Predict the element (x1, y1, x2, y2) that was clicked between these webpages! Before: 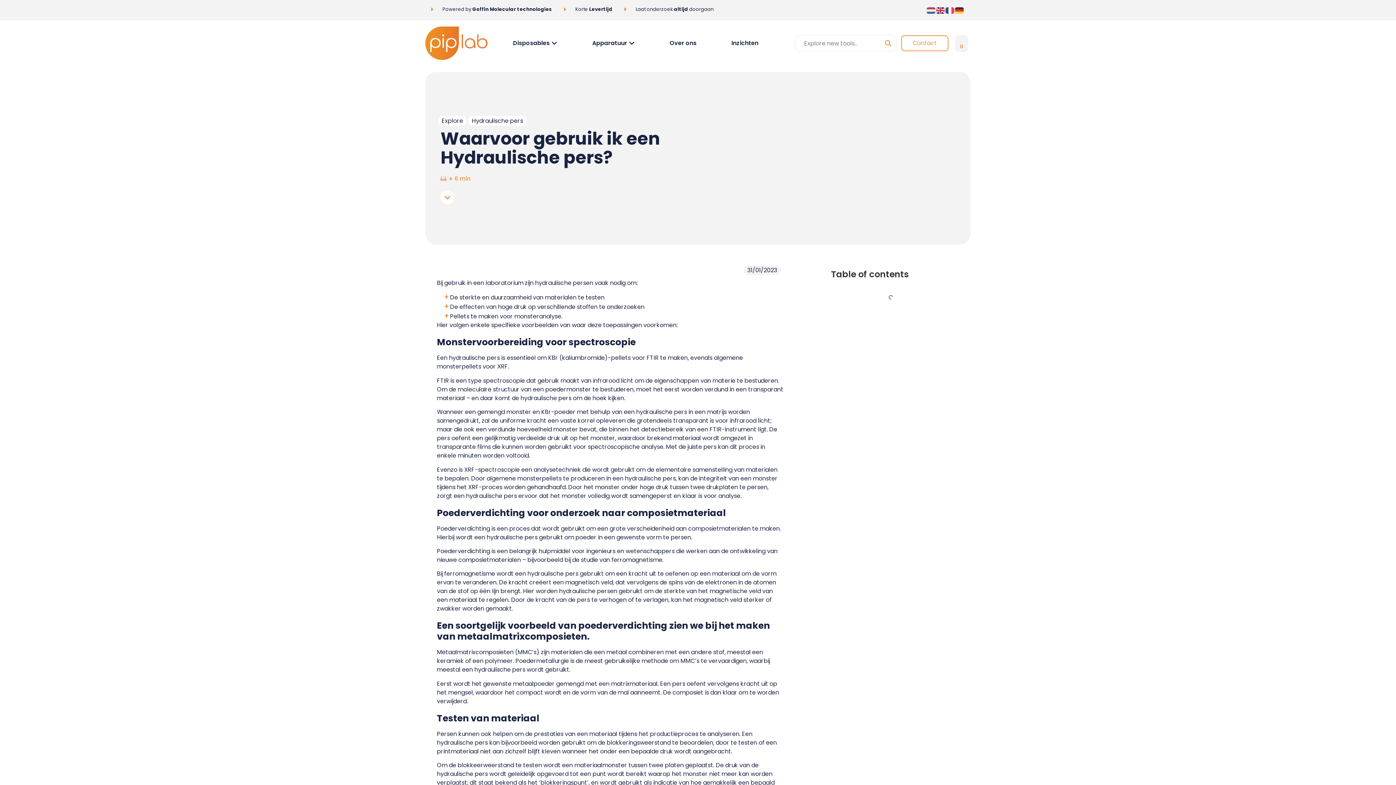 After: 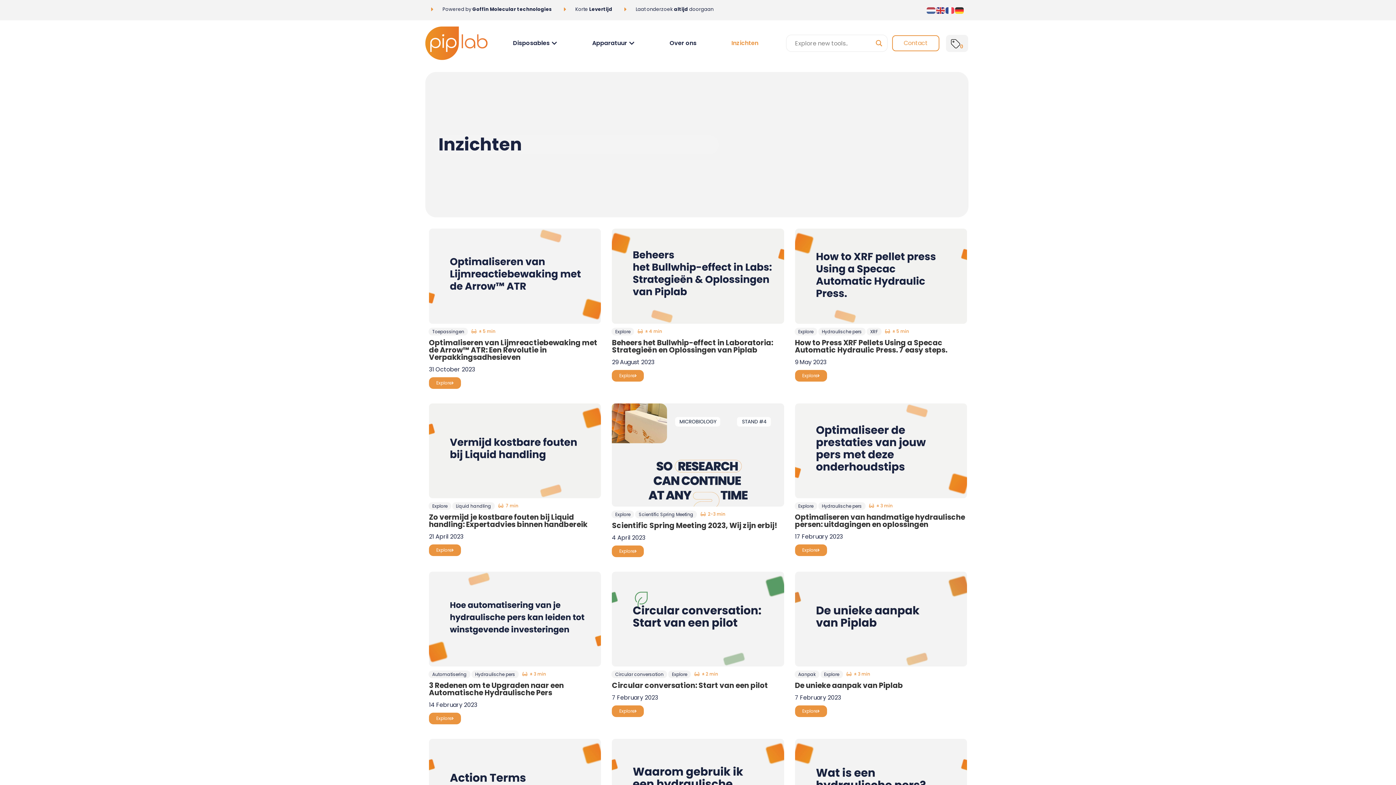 Action: bbox: (731, 37, 758, 45) label: Inzichten